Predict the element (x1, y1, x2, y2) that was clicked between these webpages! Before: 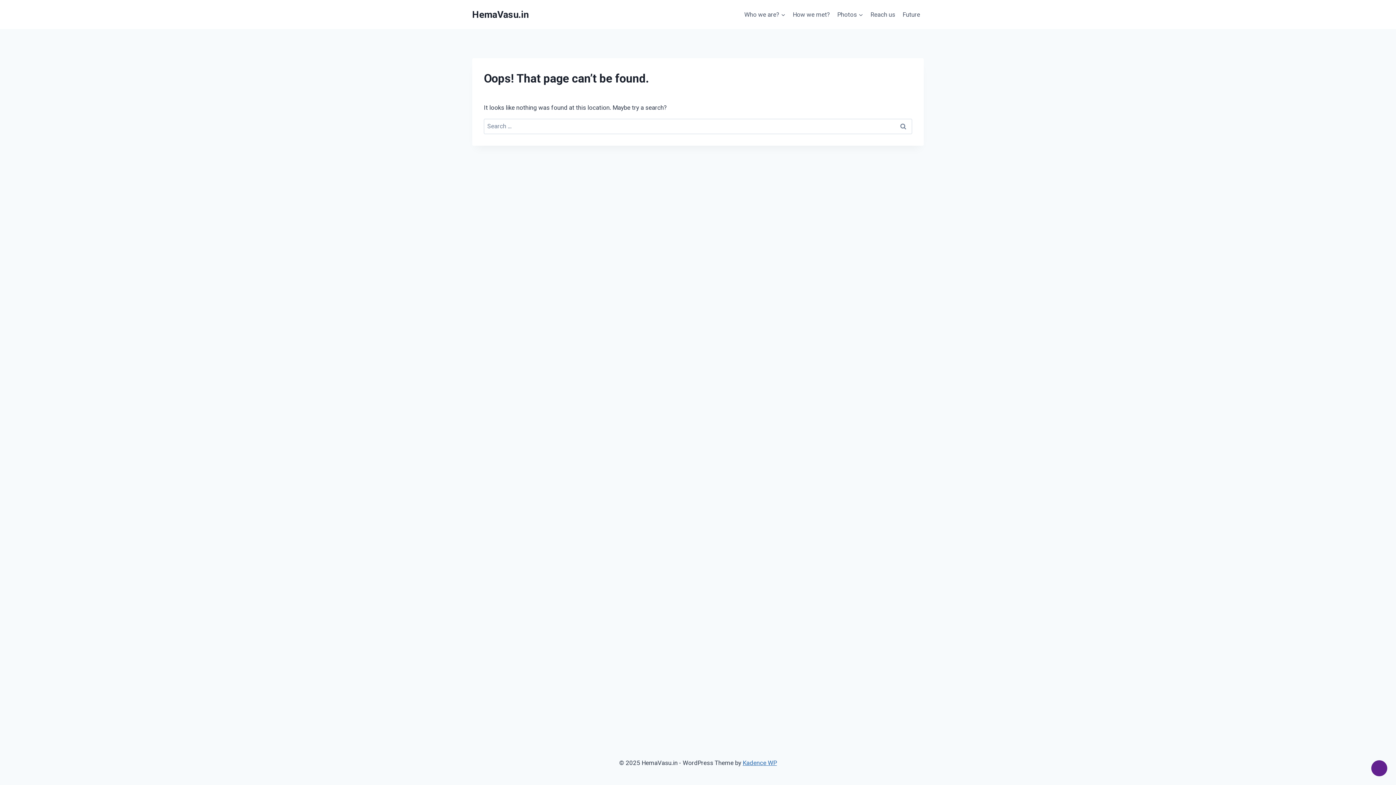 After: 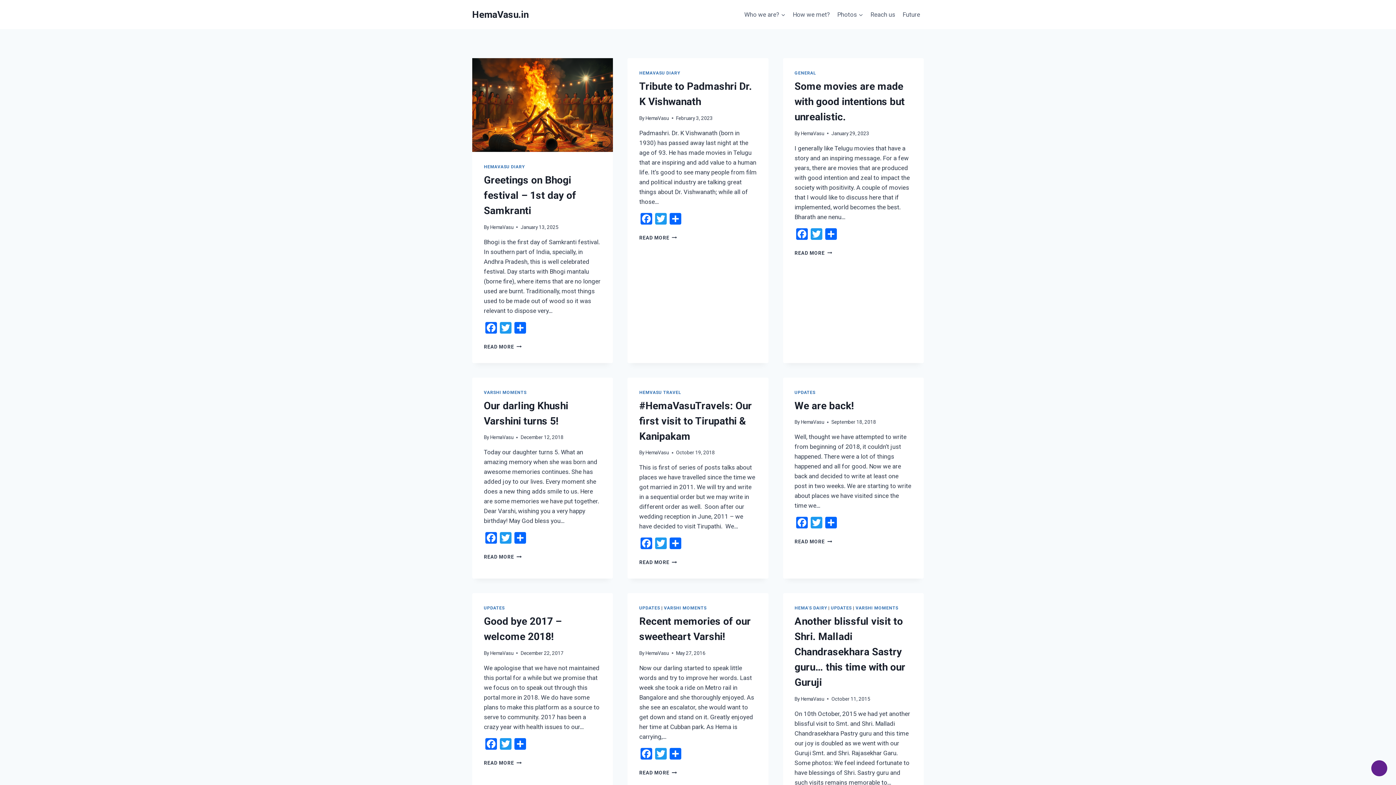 Action: label: HemaVasu.in bbox: (472, 8, 528, 20)